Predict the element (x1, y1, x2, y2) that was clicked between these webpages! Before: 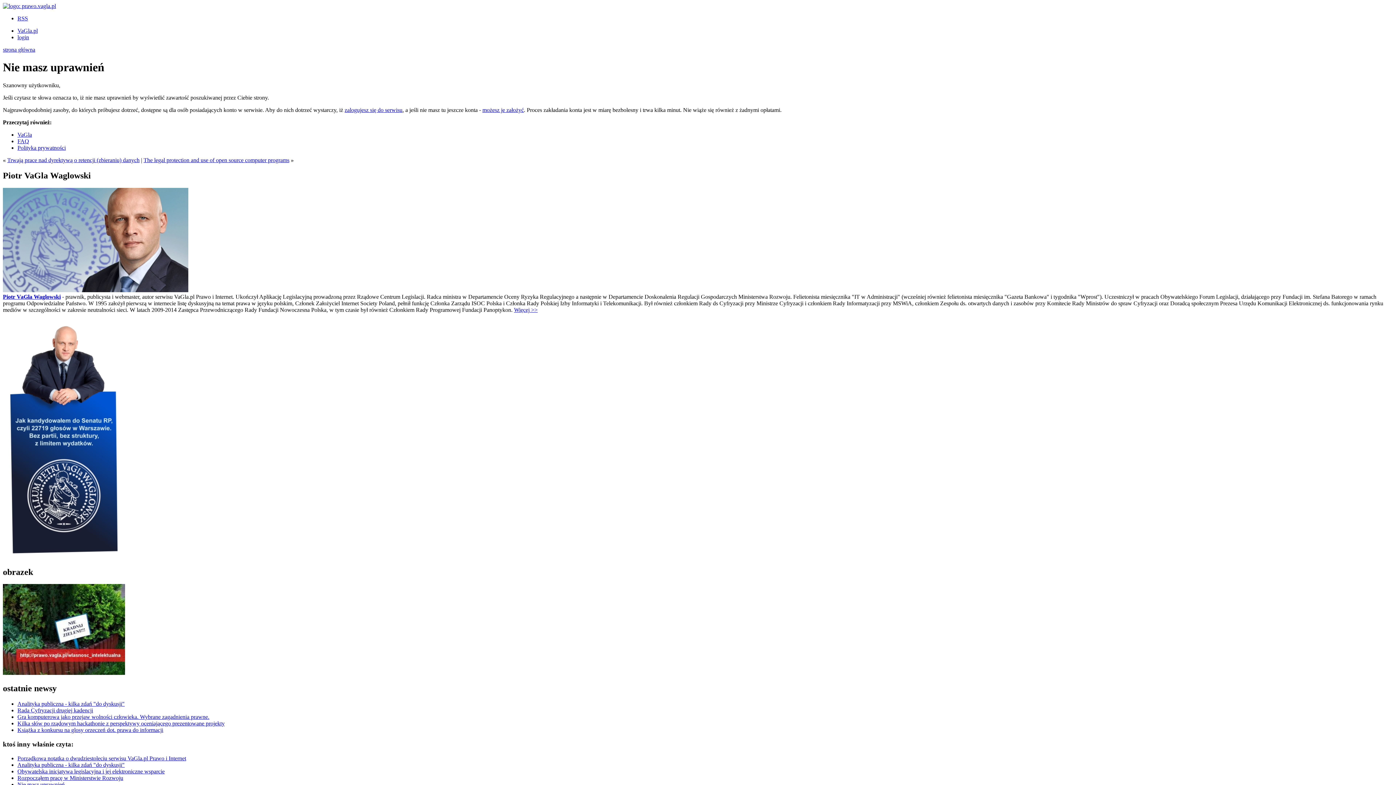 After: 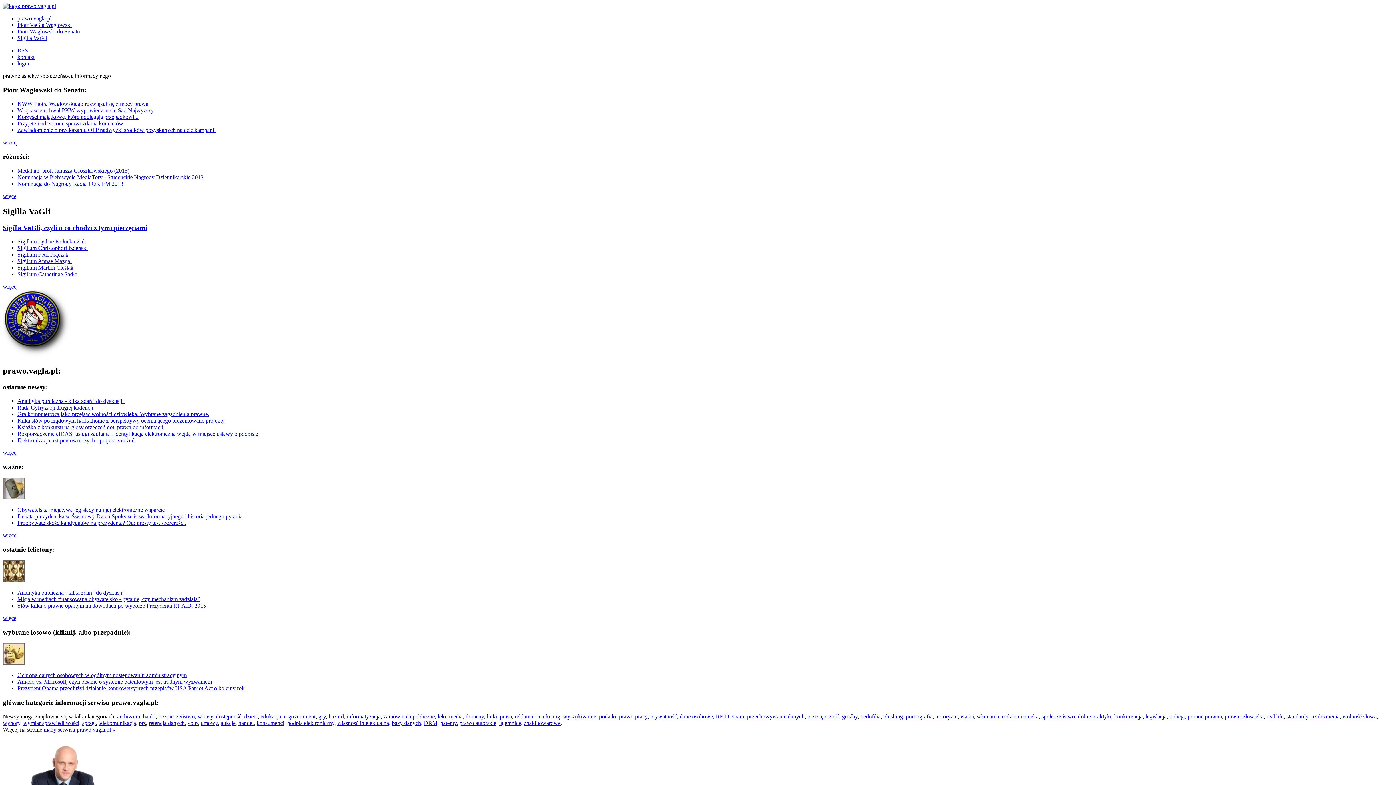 Action: bbox: (17, 27, 37, 33) label: VaGla.pl